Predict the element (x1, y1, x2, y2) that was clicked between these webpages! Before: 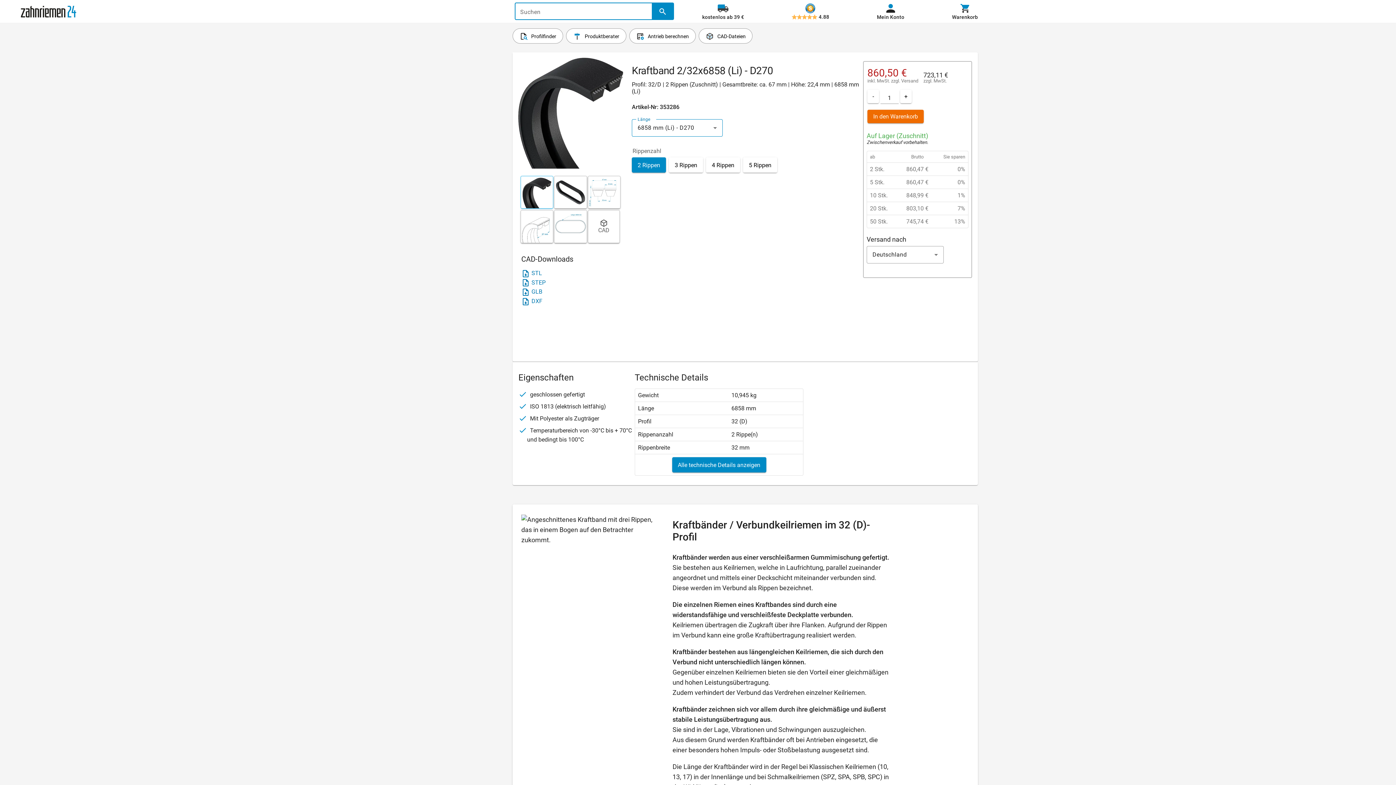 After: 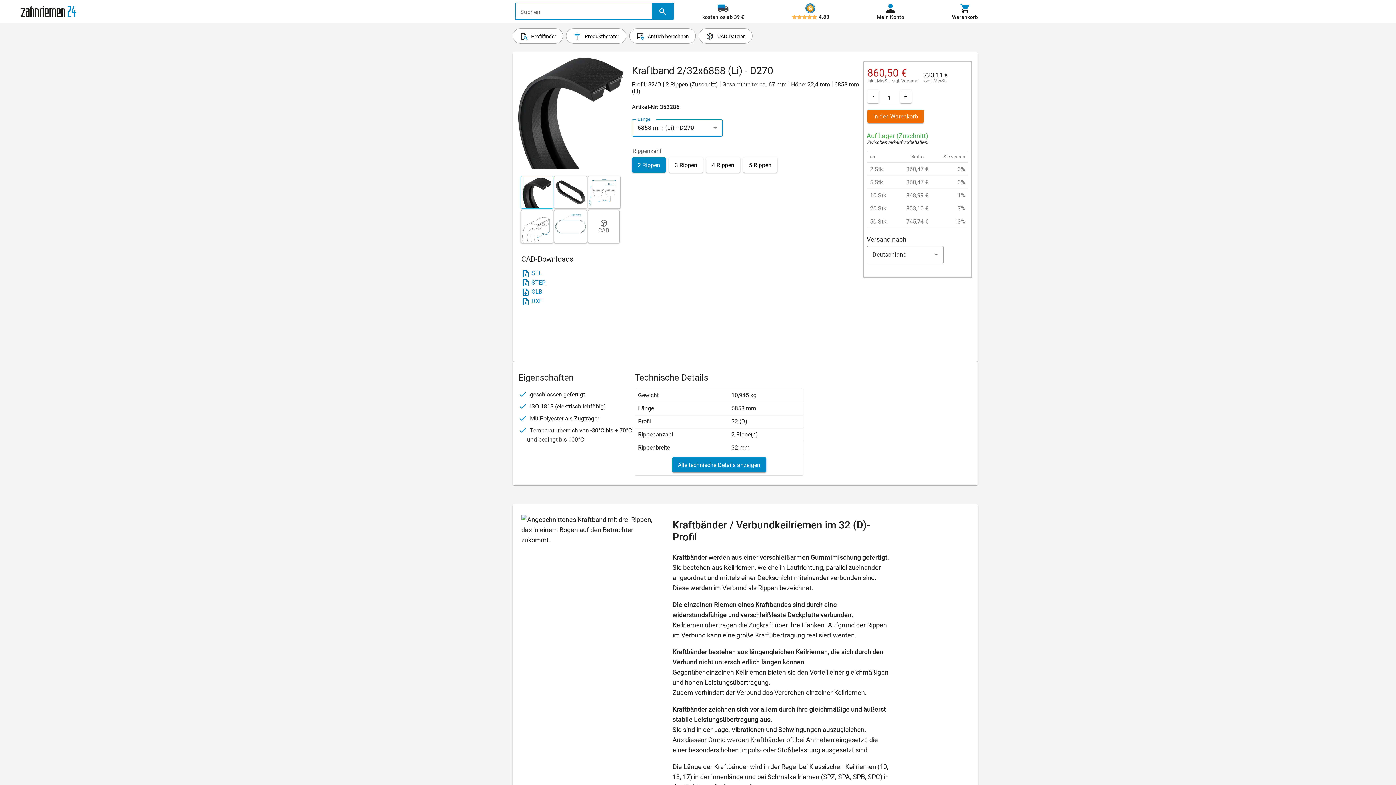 Action: label:  STEP bbox: (521, 278, 620, 287)